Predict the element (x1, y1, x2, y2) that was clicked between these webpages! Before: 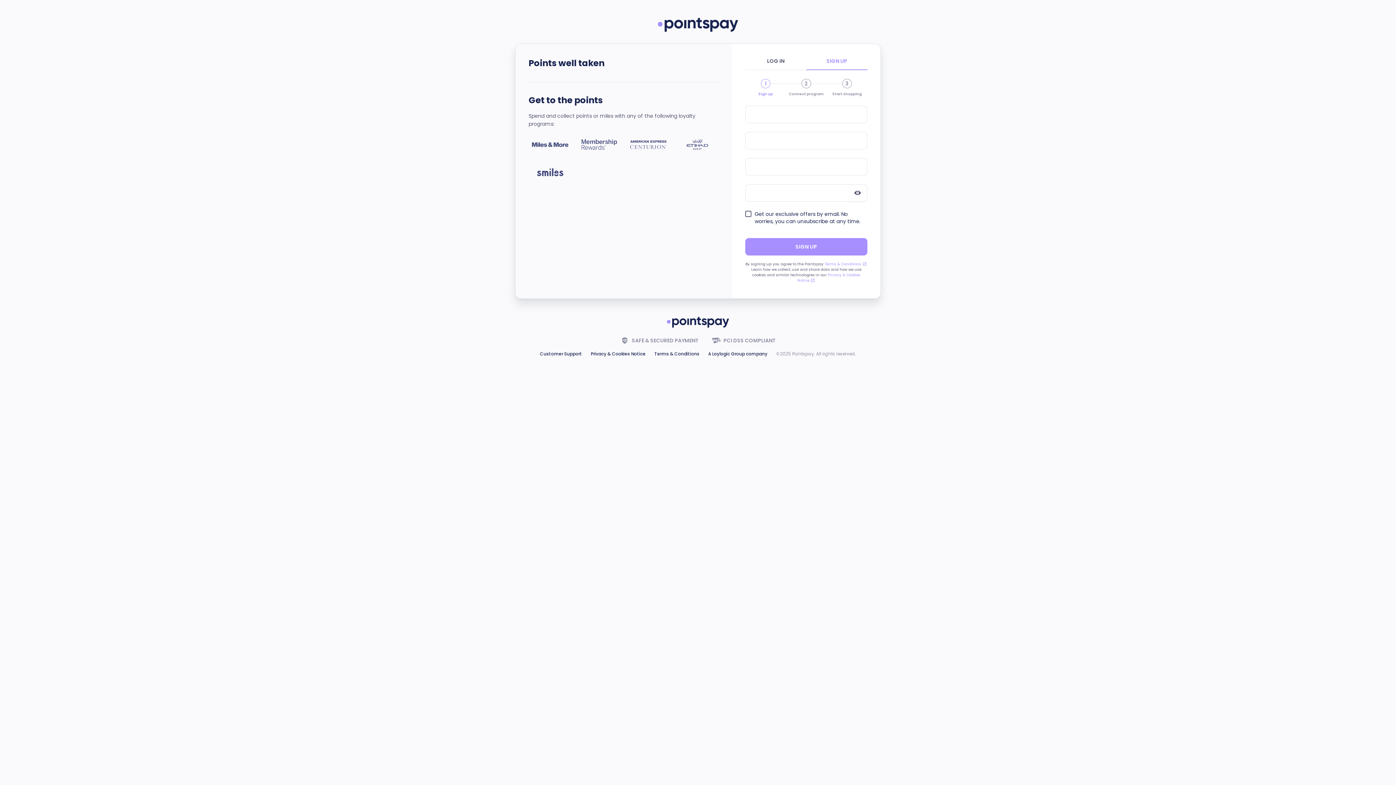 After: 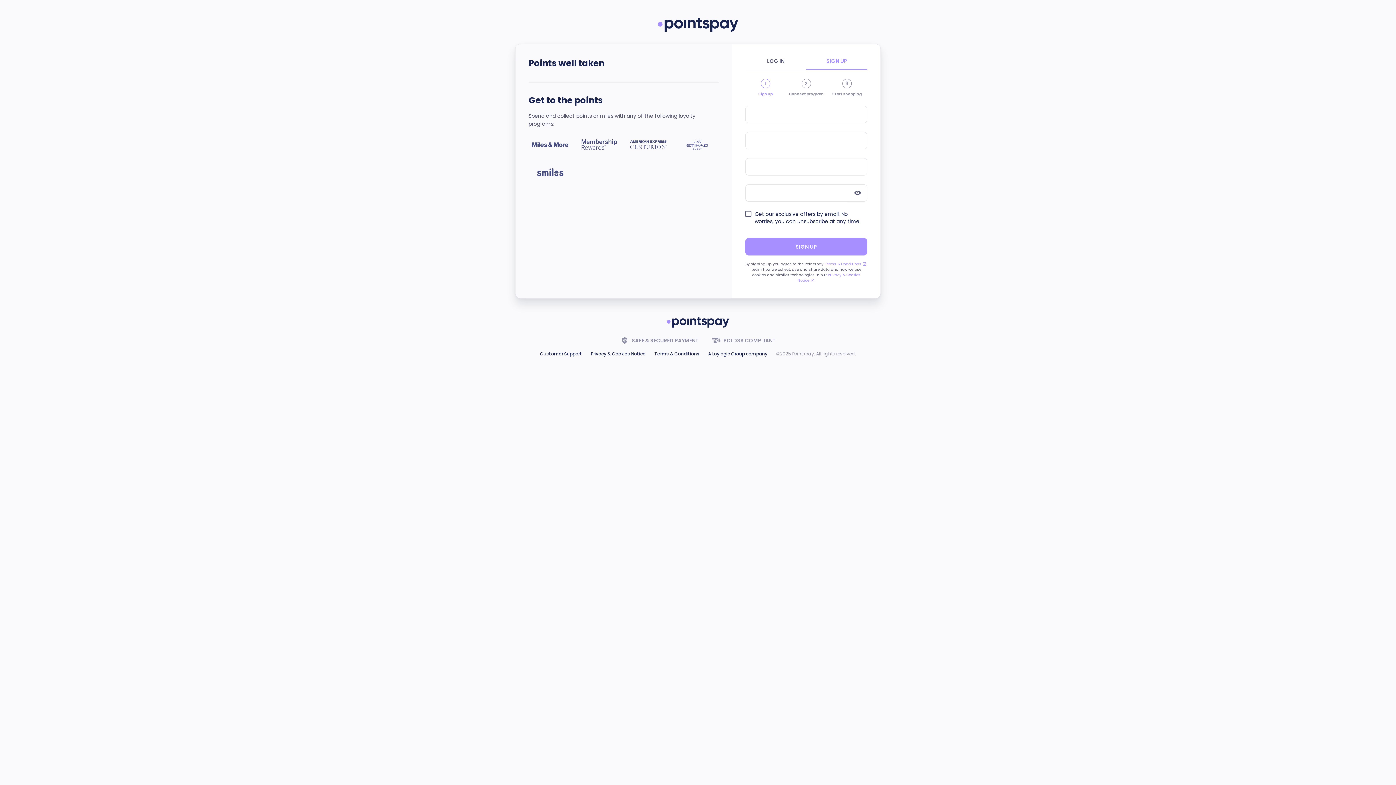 Action: bbox: (806, 52, 867, 70) label: SIGN UP